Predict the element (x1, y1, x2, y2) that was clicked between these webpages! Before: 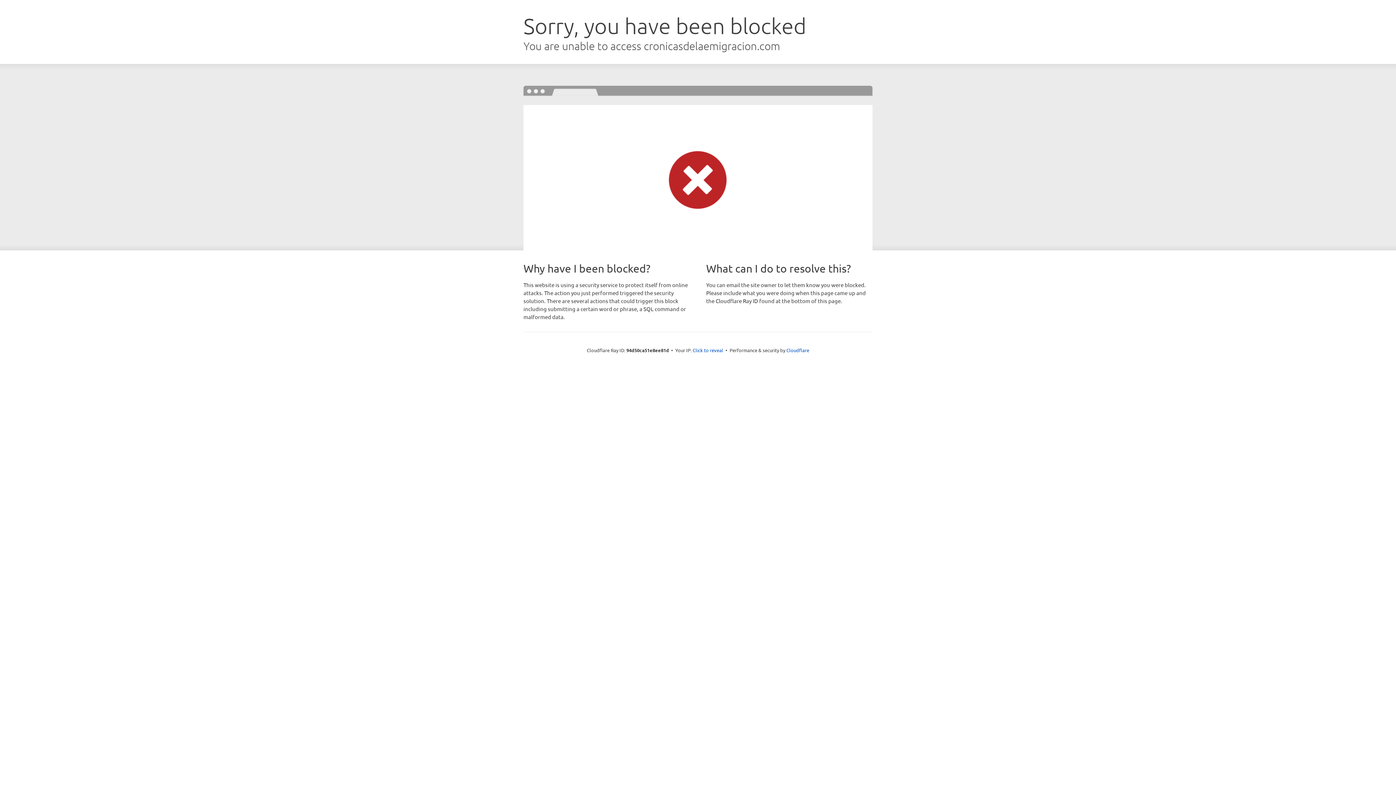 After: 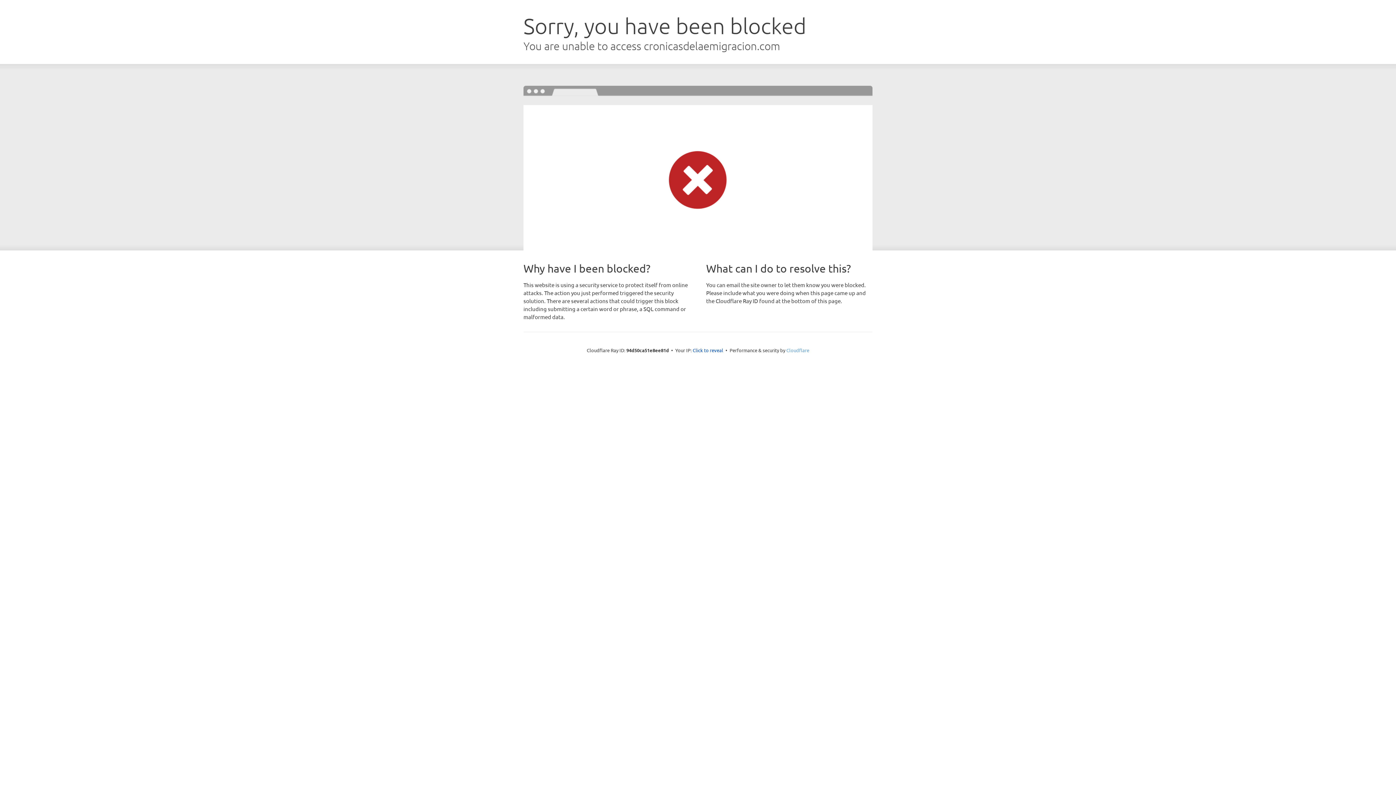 Action: label: Cloudflare bbox: (786, 347, 809, 353)